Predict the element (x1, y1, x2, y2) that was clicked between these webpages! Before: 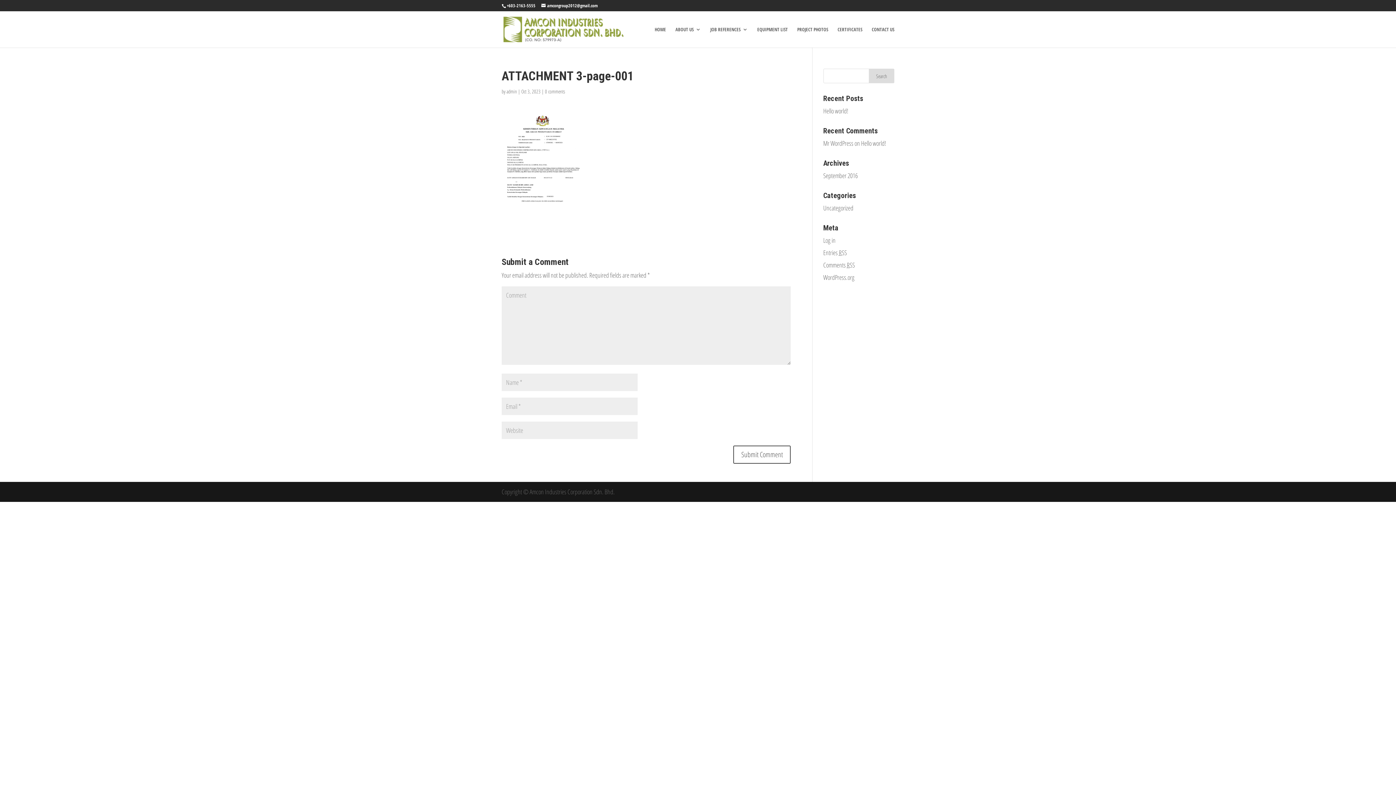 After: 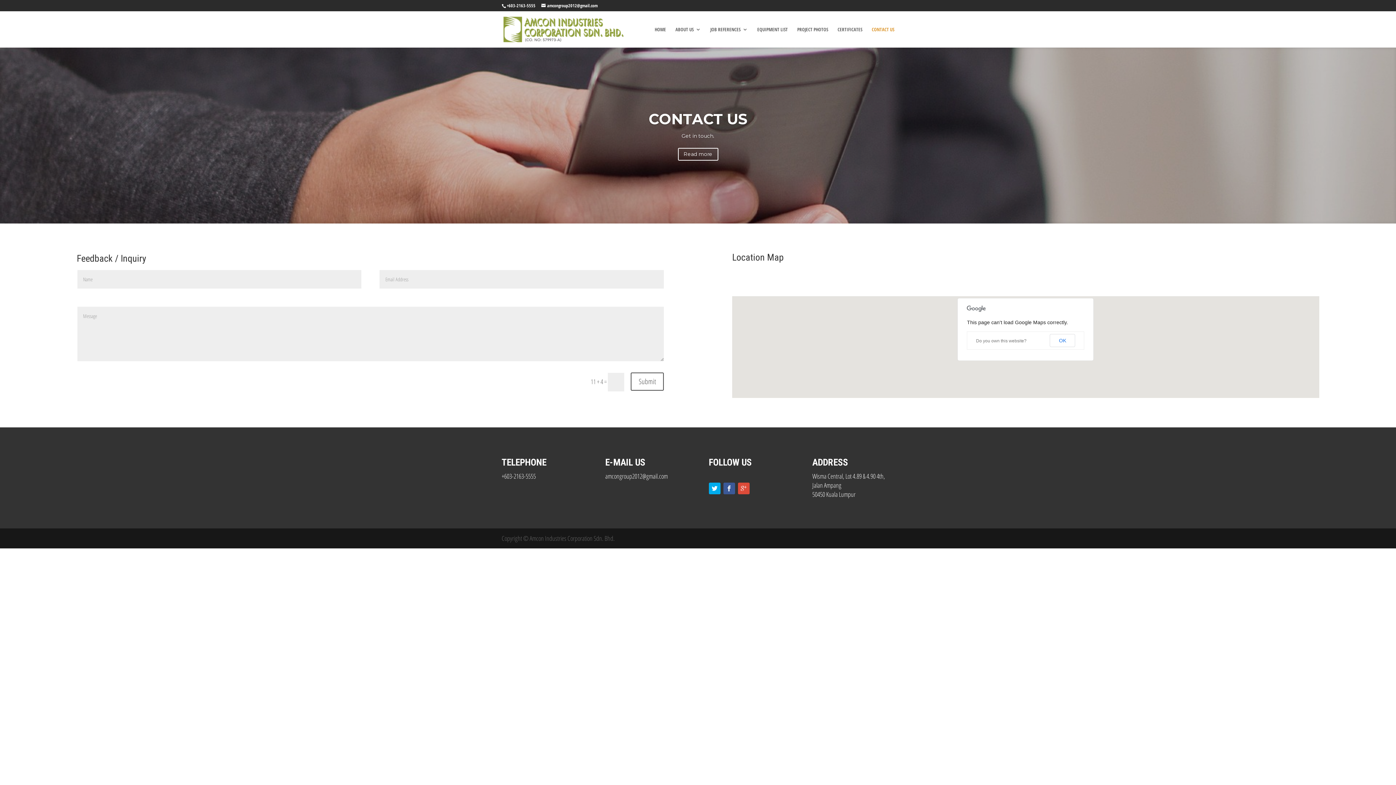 Action: label: CONTACT US bbox: (872, 26, 894, 47)